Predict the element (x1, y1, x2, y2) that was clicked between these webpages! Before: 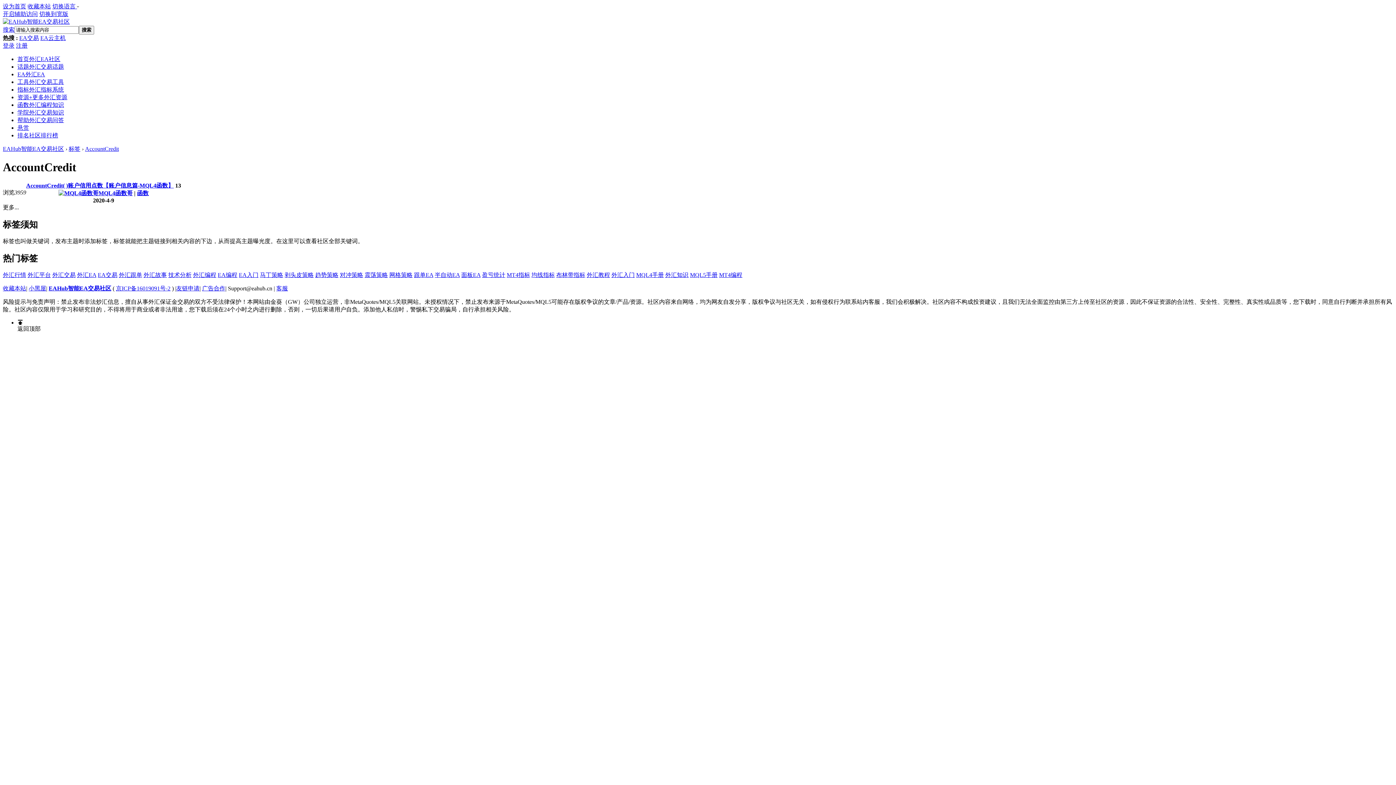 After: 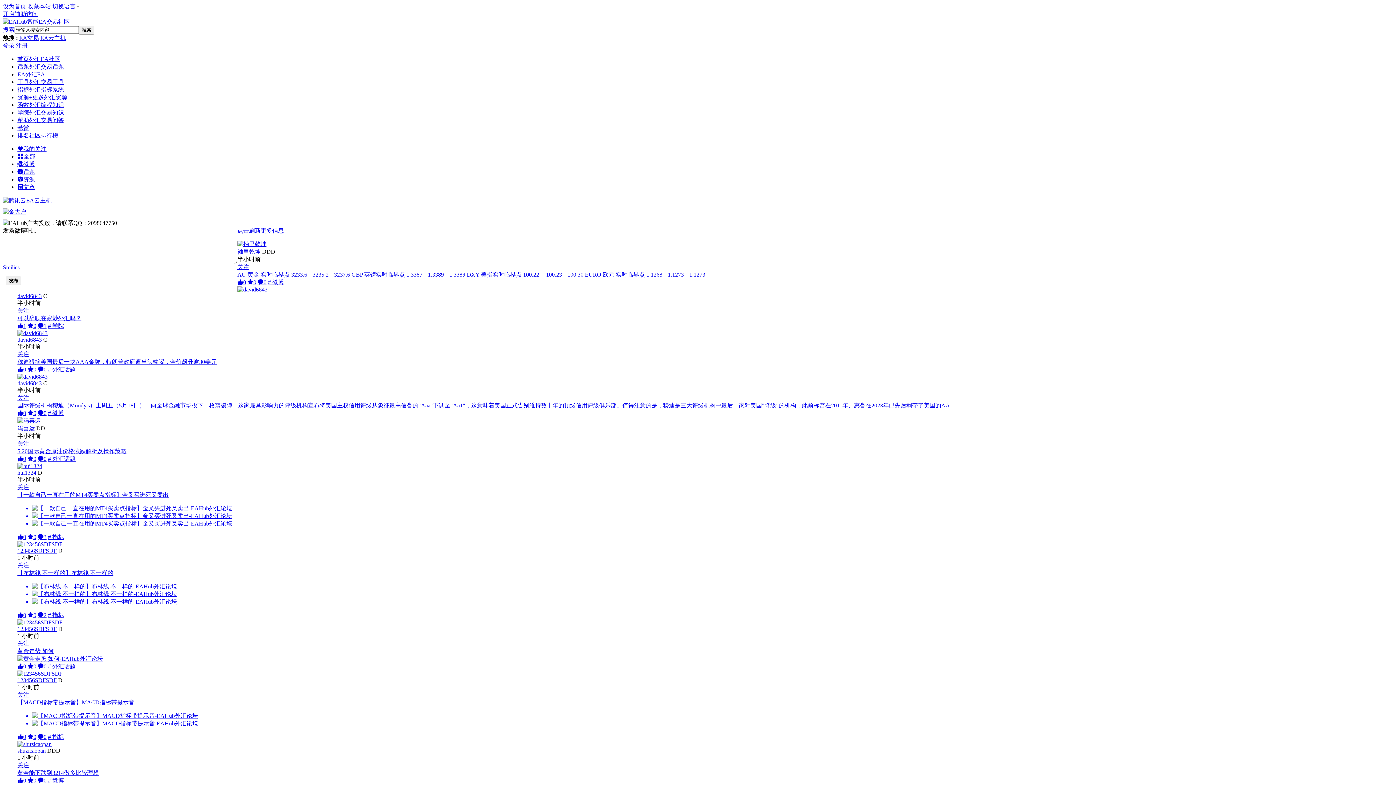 Action: label: 收藏本站 bbox: (2, 285, 26, 291)